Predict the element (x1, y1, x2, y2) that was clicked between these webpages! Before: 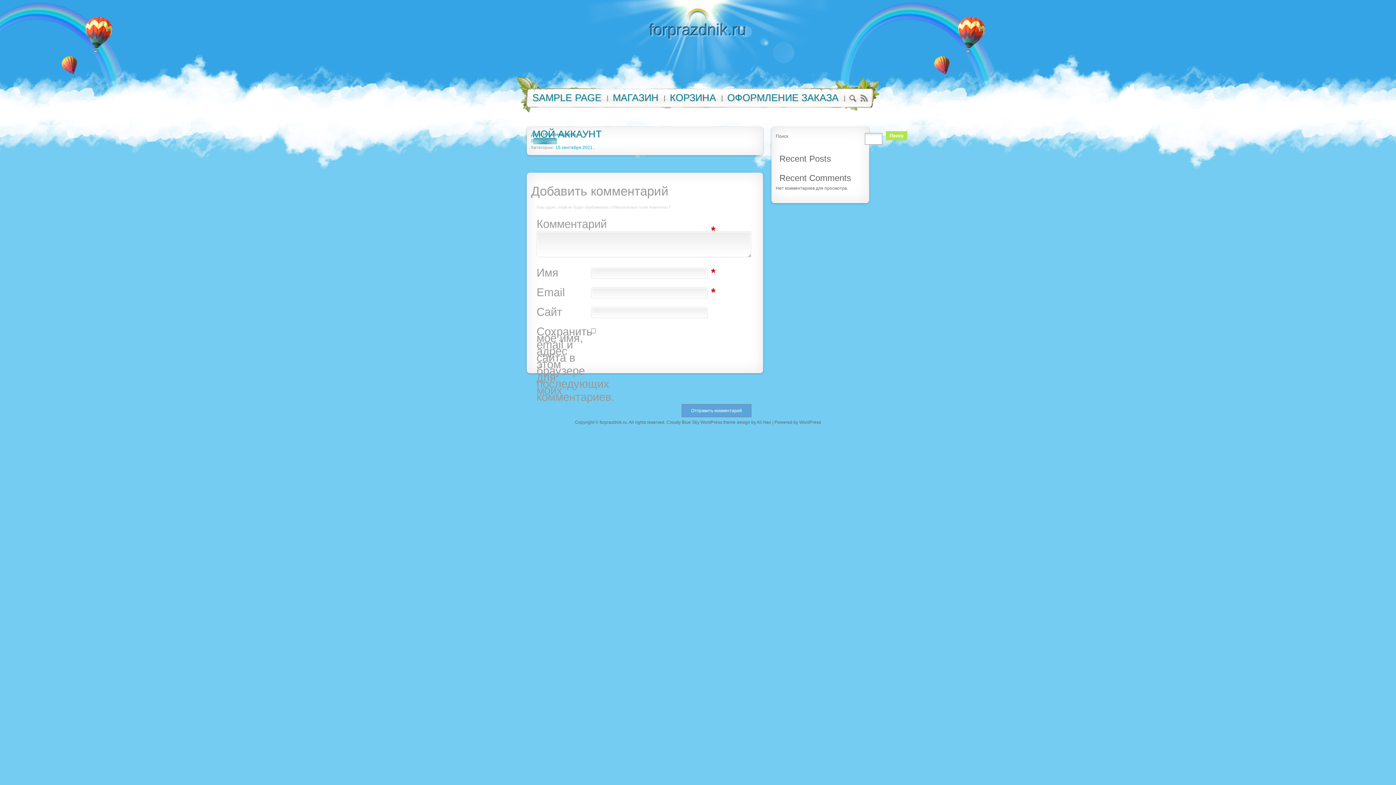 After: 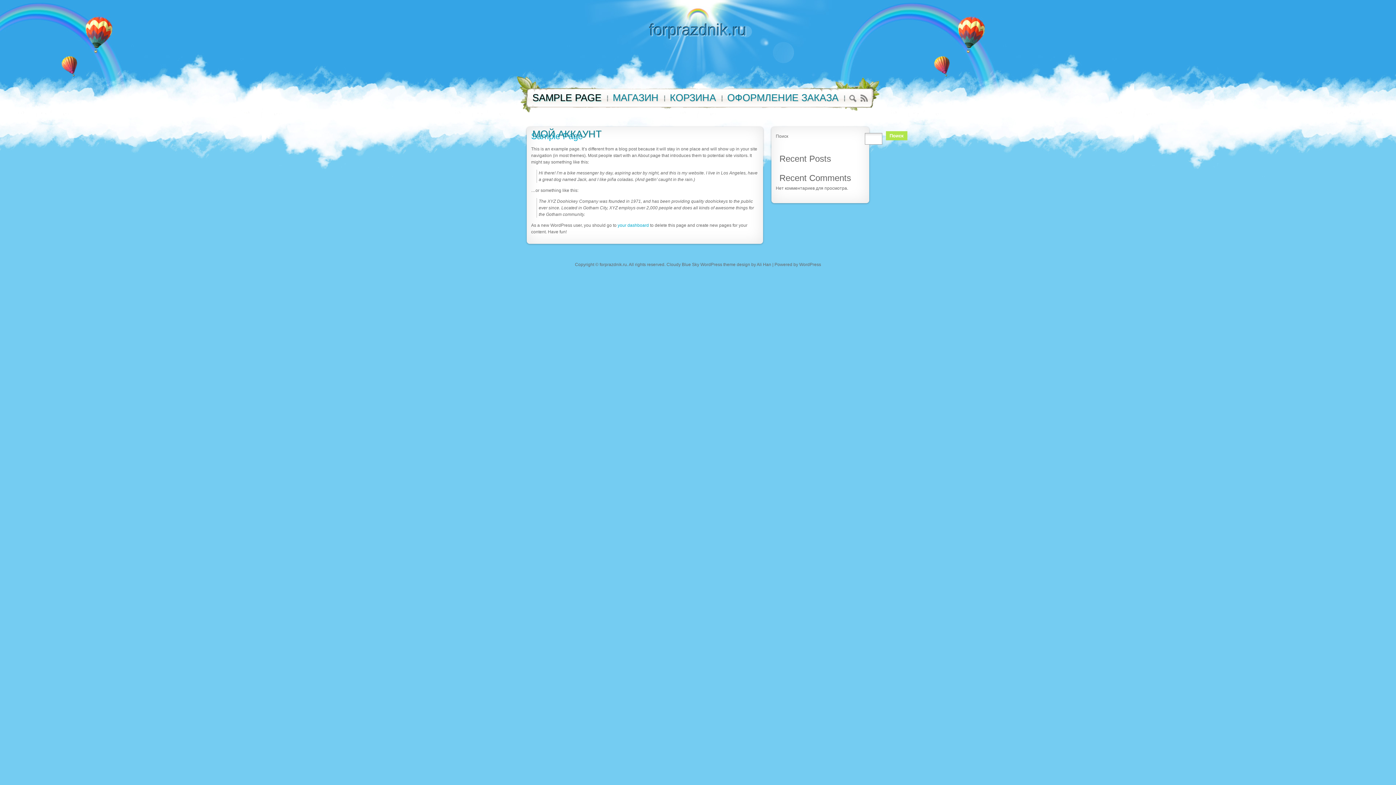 Action: label: SAMPLE PAGE bbox: (527, 94, 607, 106)